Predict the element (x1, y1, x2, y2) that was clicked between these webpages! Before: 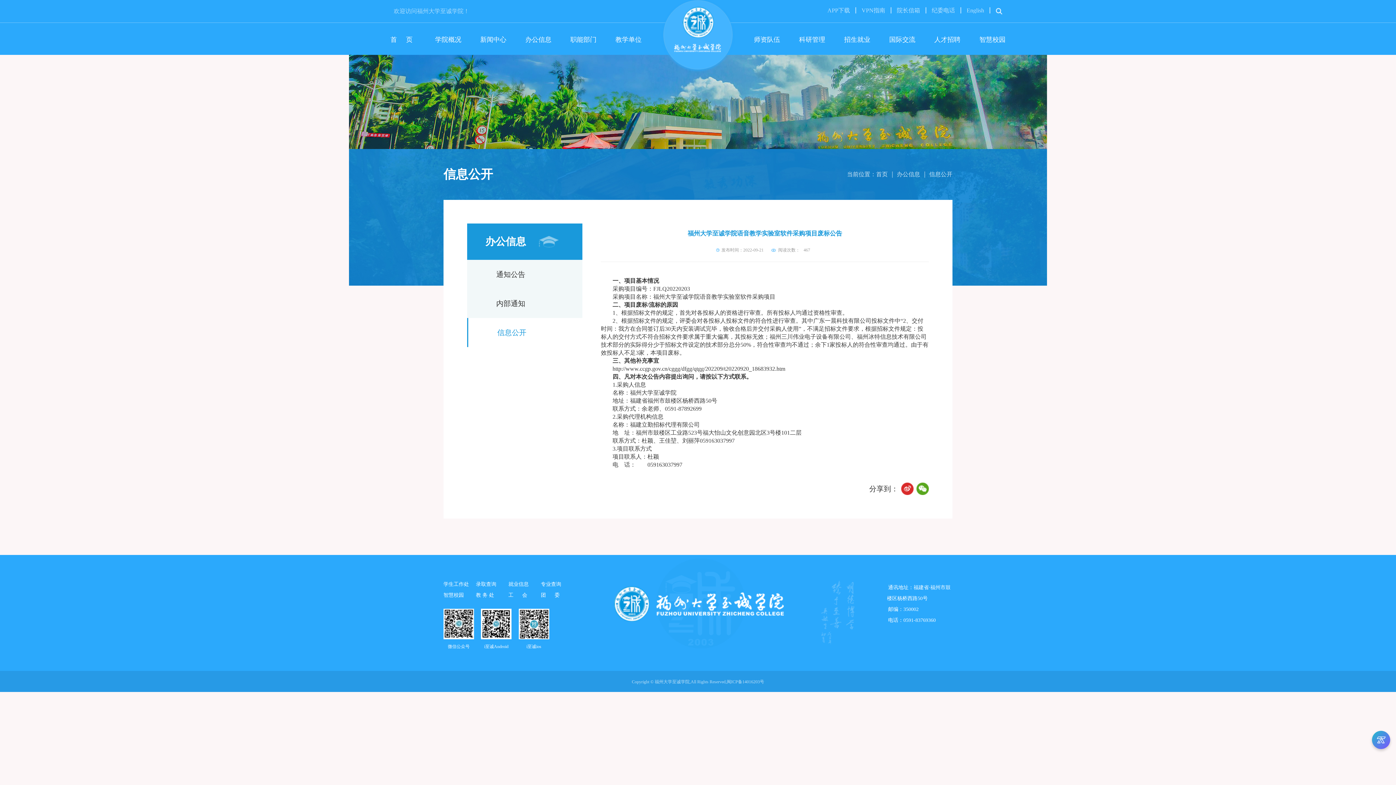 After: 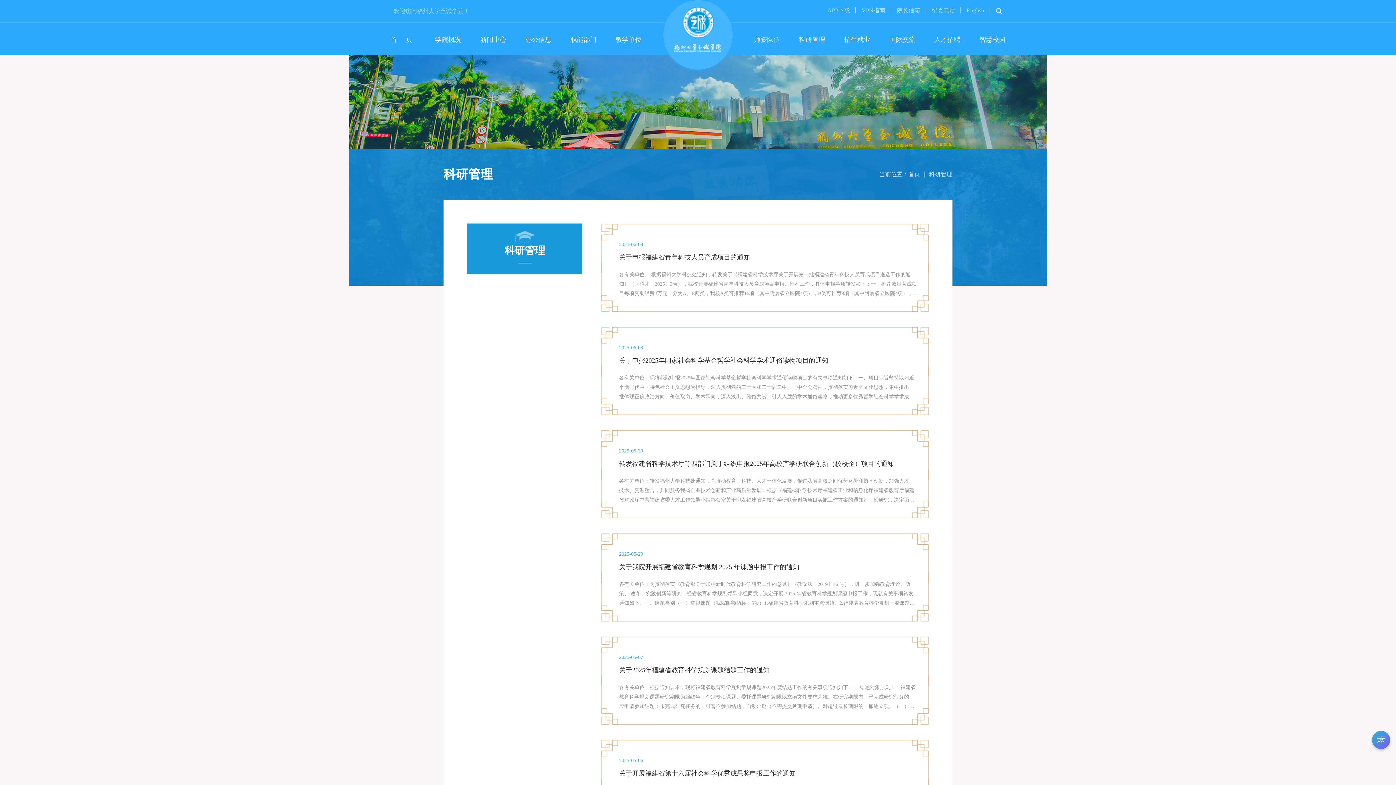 Action: bbox: (789, 30, 834, 49) label: 科研管理